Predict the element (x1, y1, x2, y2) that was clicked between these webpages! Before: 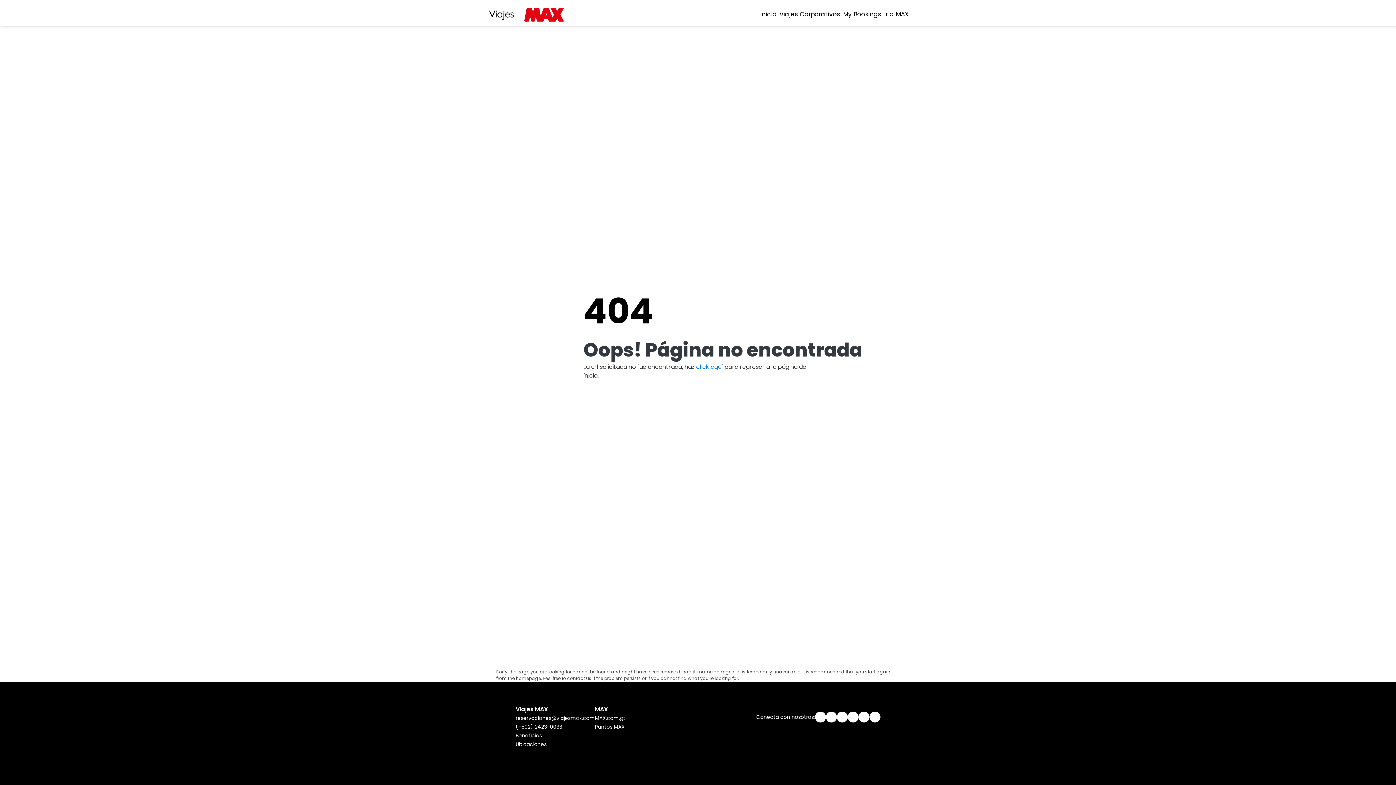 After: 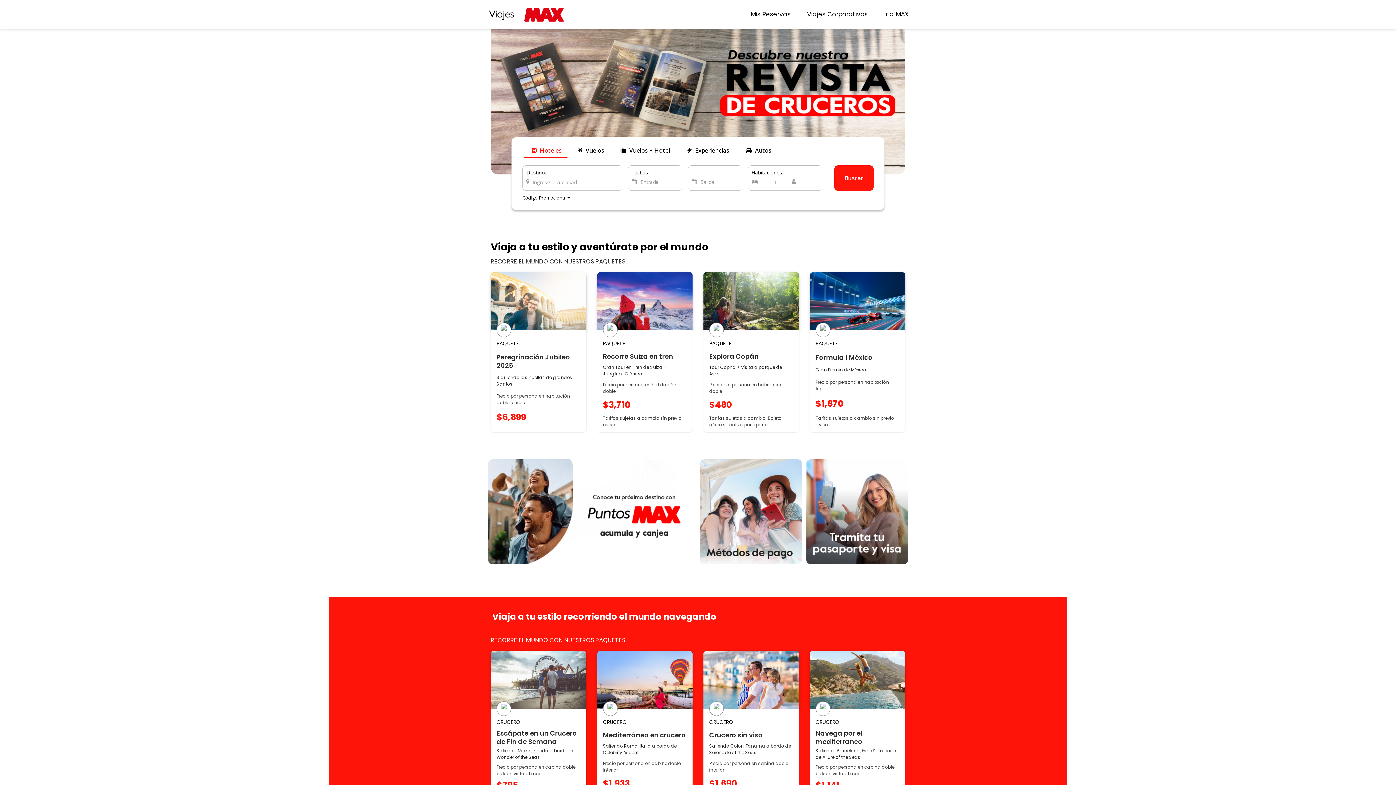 Action: label: click aquí bbox: (696, 362, 723, 371)